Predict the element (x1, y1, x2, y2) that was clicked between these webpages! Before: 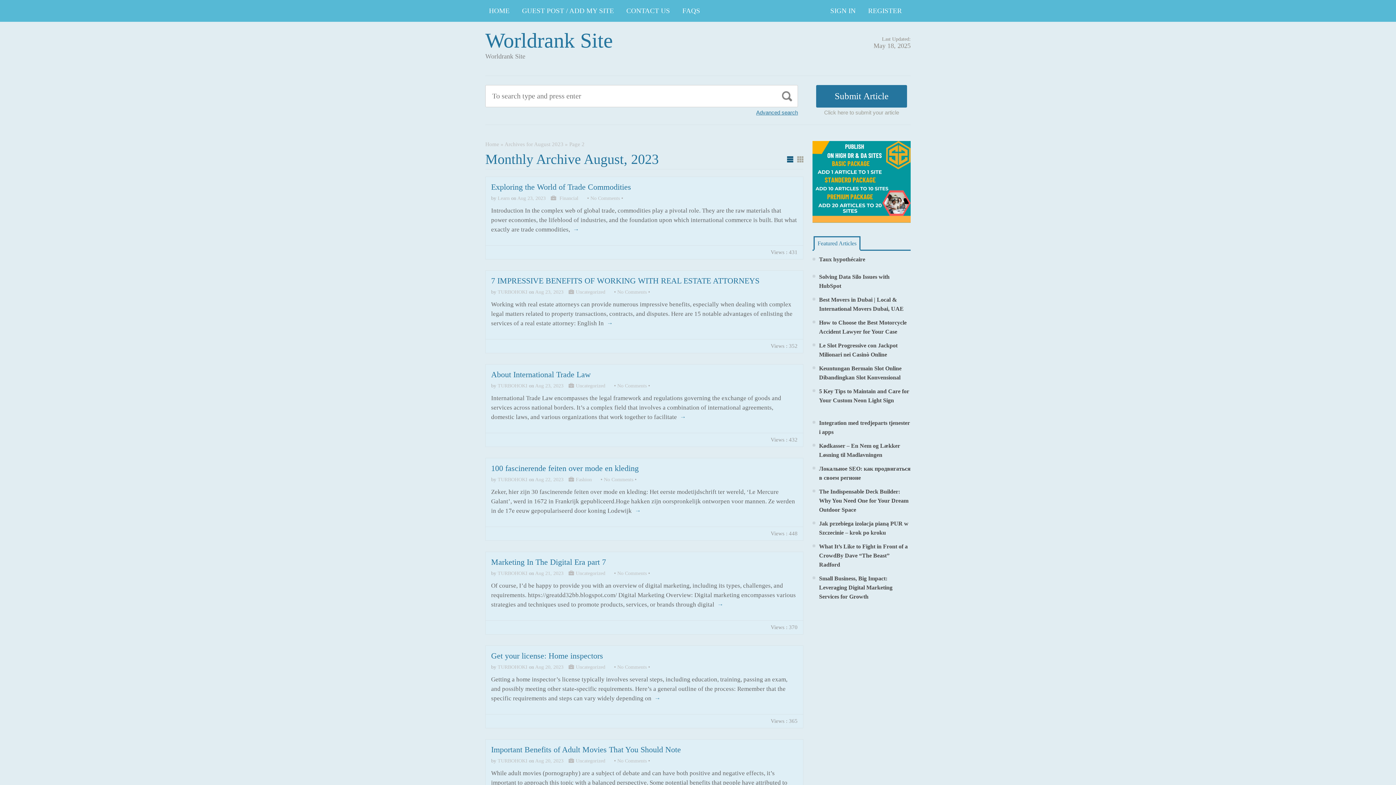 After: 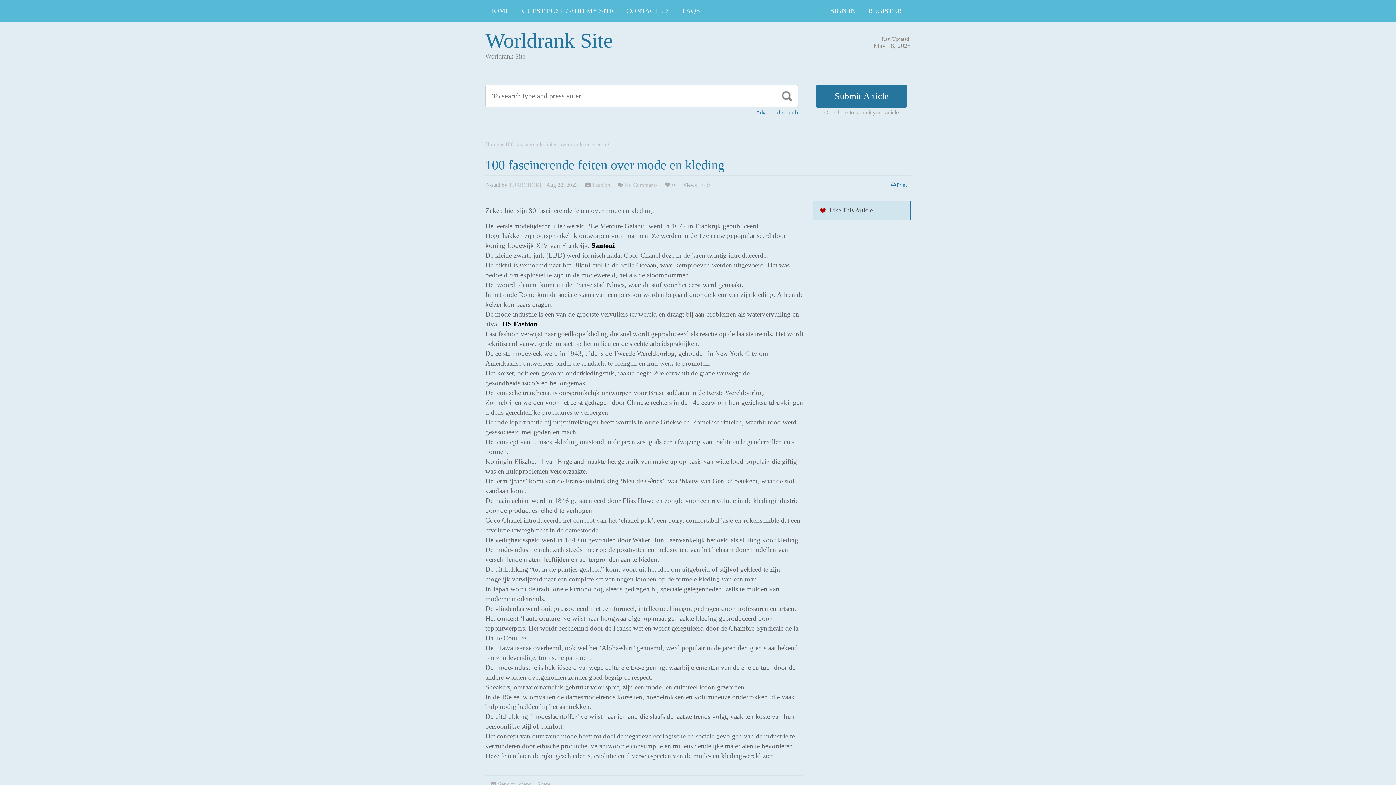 Action: label: 100 fascinerende feiten over mode en kleding bbox: (491, 464, 638, 473)